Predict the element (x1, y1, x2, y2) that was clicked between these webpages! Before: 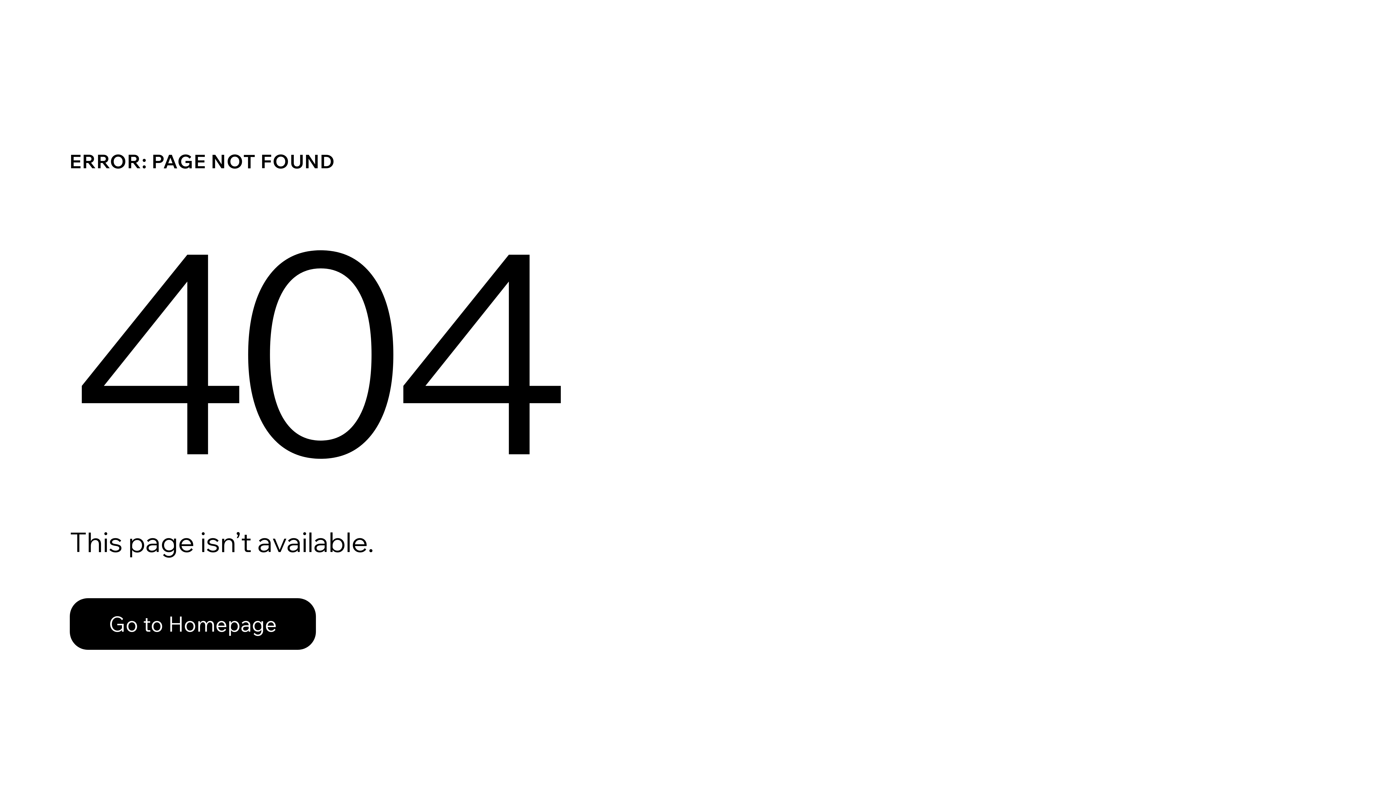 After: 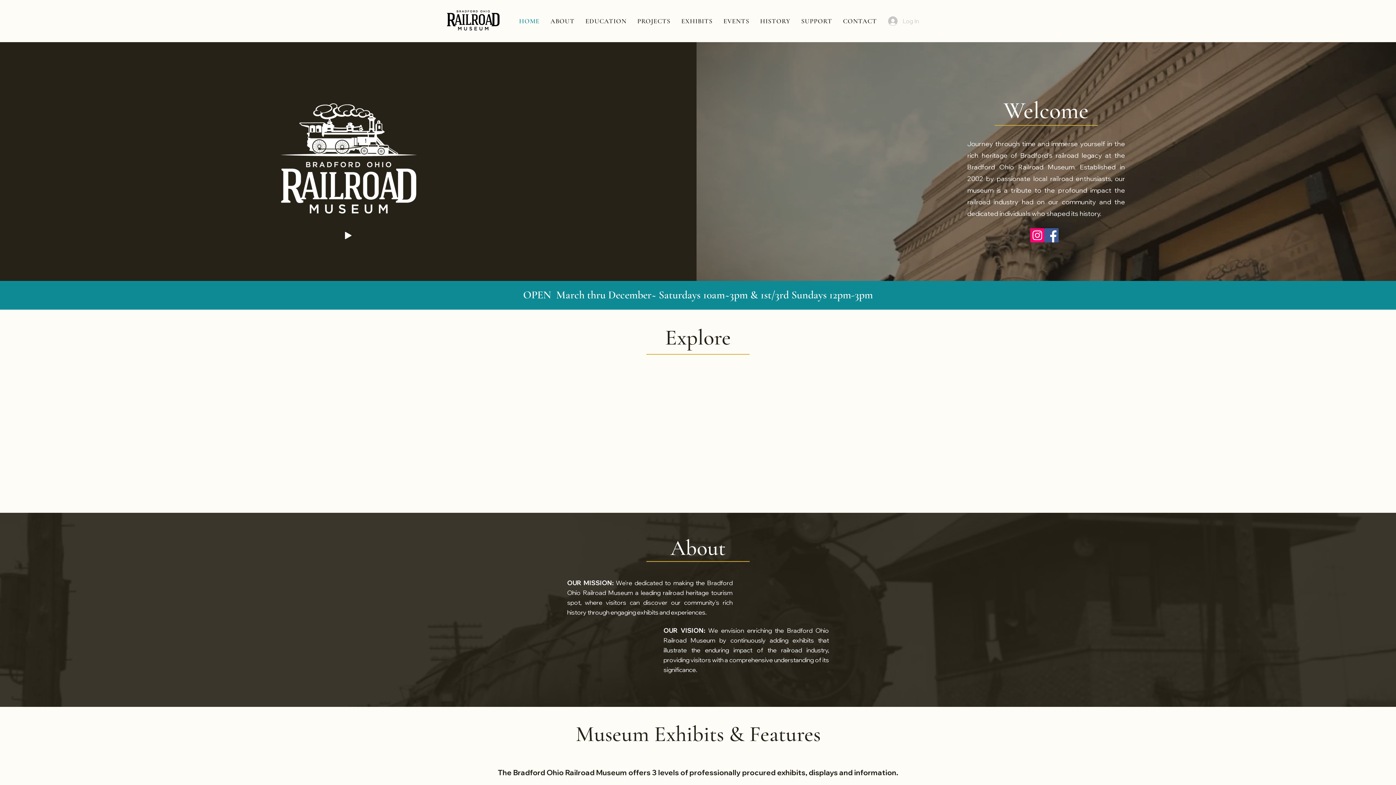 Action: label: Go to Homepage bbox: (69, 598, 316, 650)